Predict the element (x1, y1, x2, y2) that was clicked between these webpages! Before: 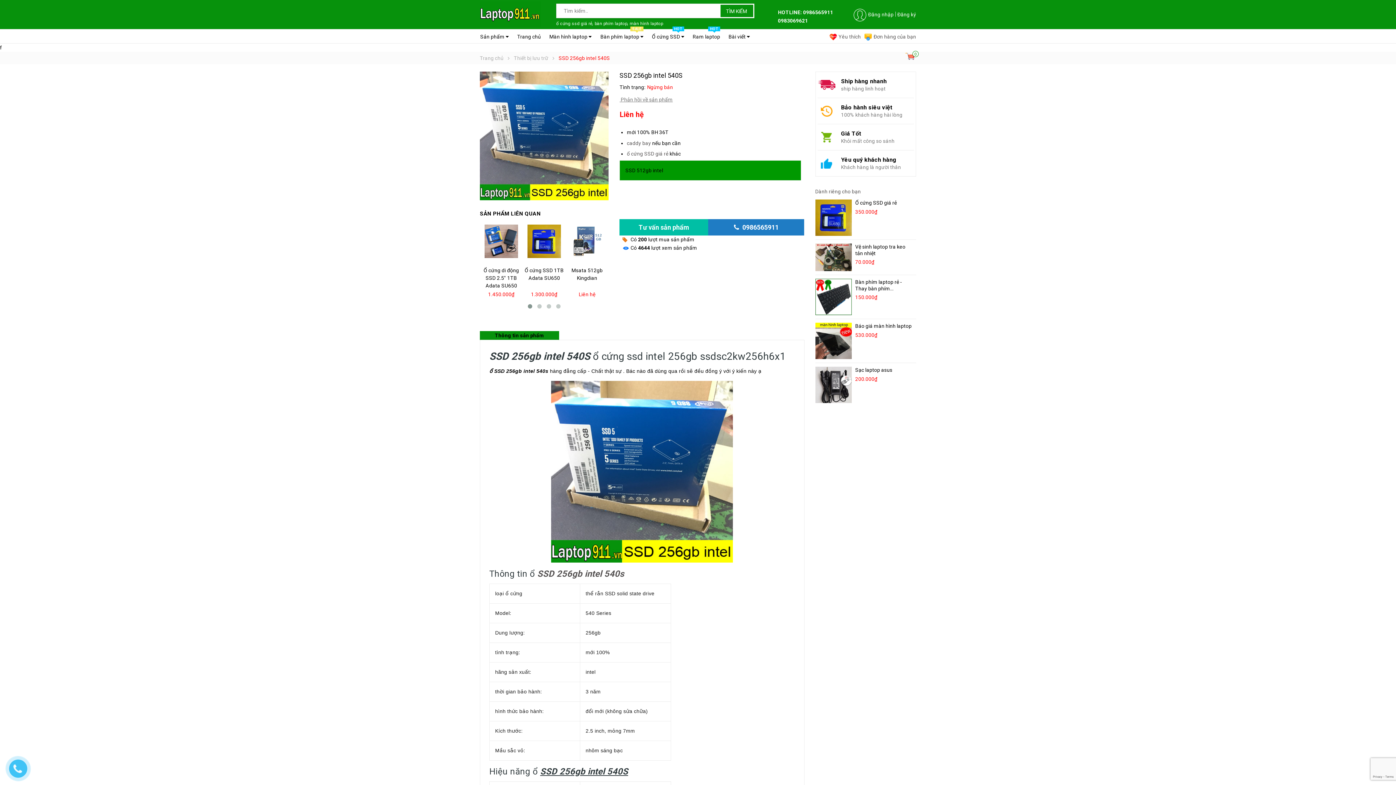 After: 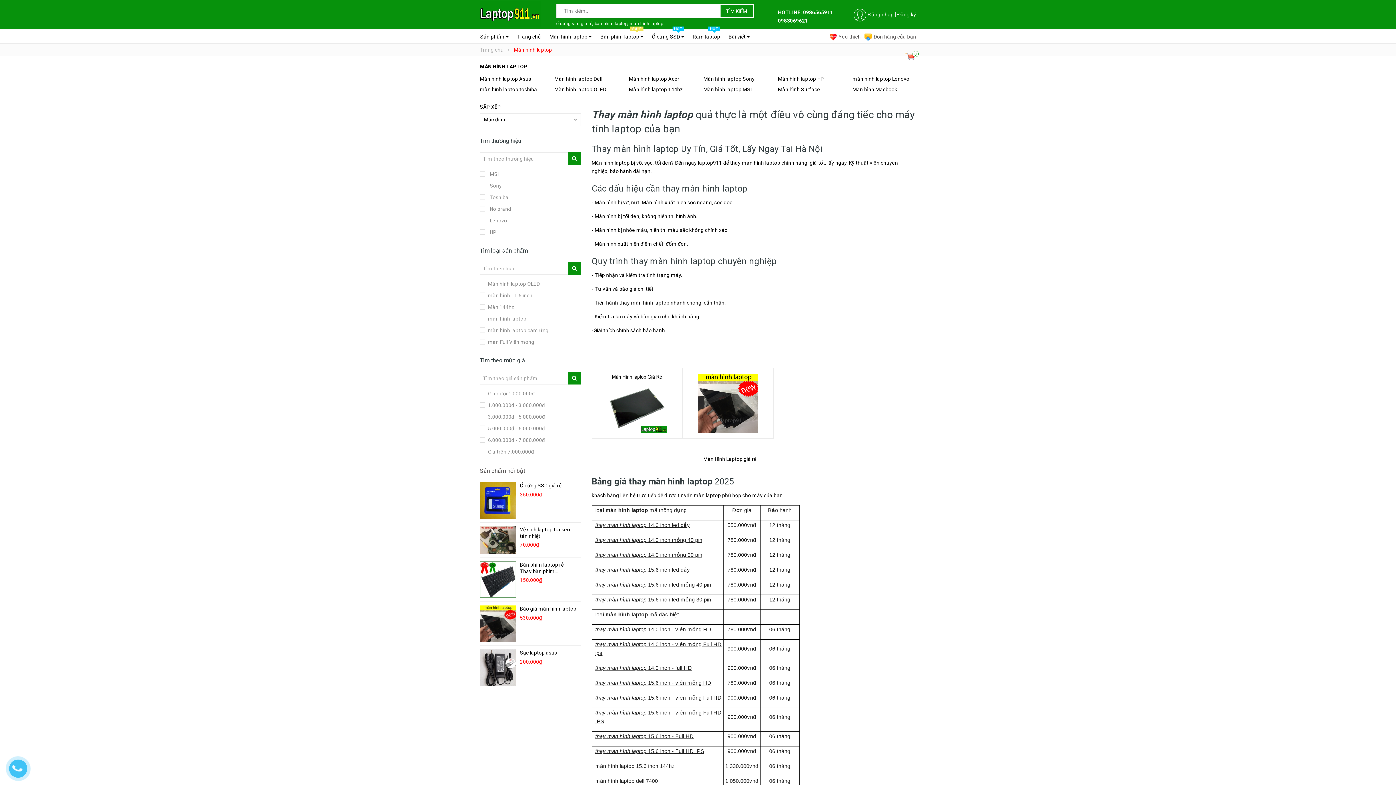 Action: bbox: (549, 29, 591, 44) label: Màn hình laptop 